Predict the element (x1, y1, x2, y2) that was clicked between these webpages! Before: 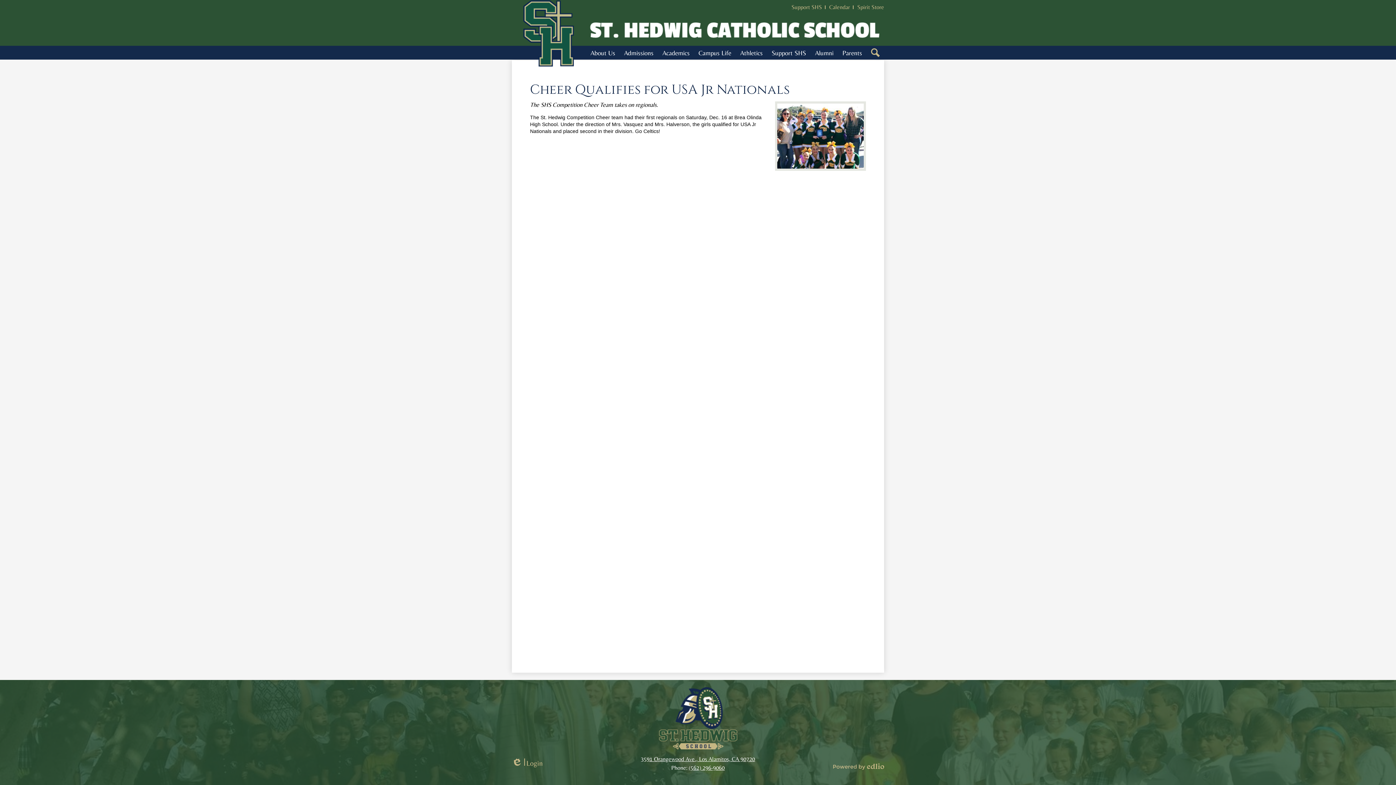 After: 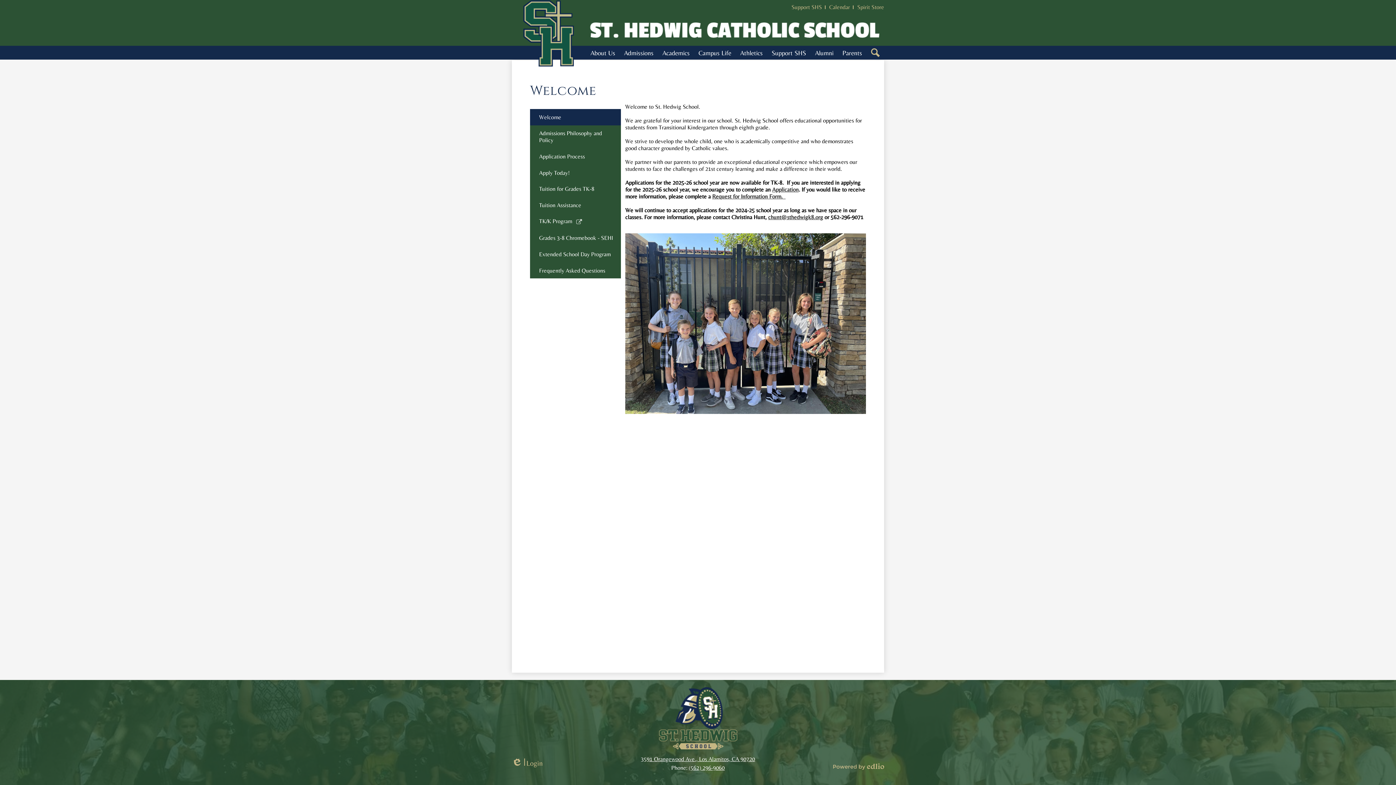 Action: bbox: (620, 45, 657, 59) label: Admissions